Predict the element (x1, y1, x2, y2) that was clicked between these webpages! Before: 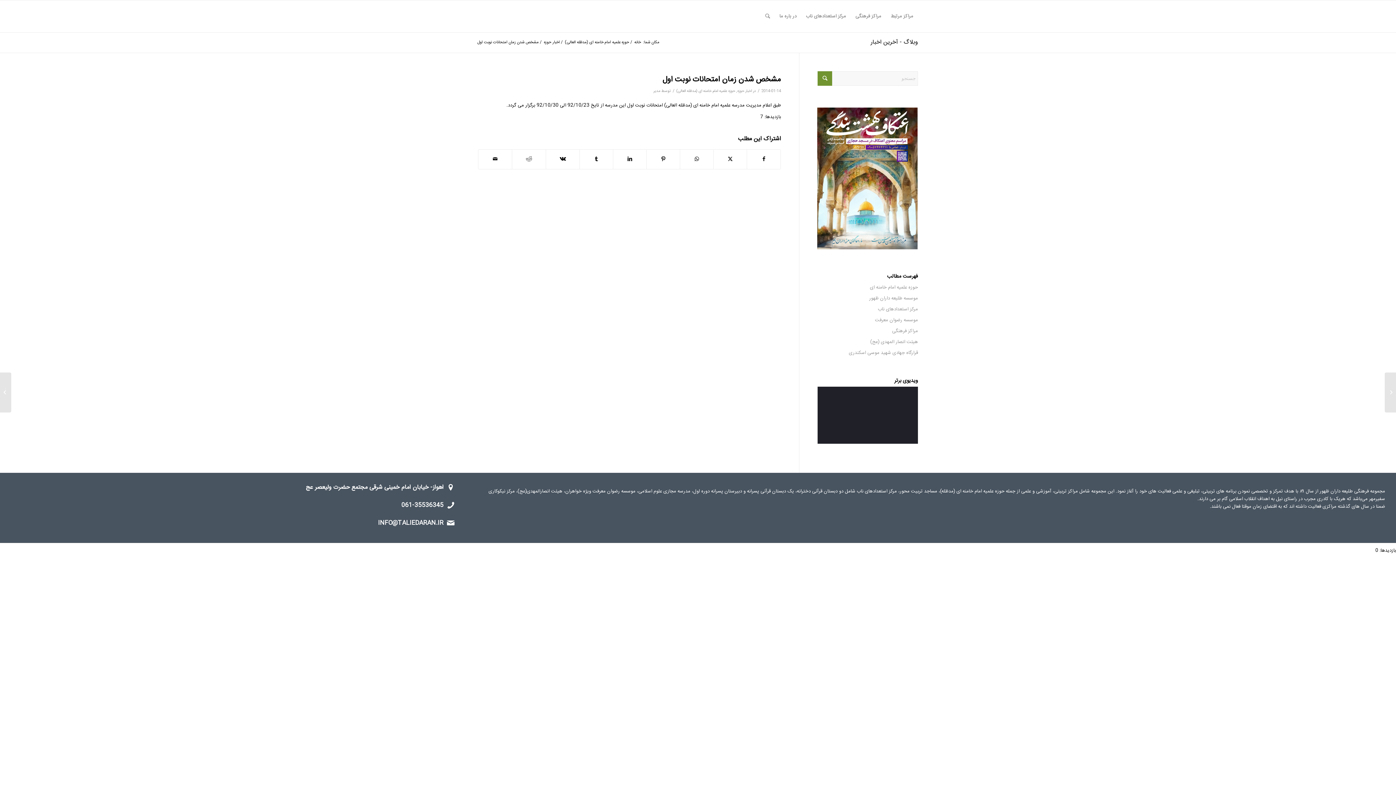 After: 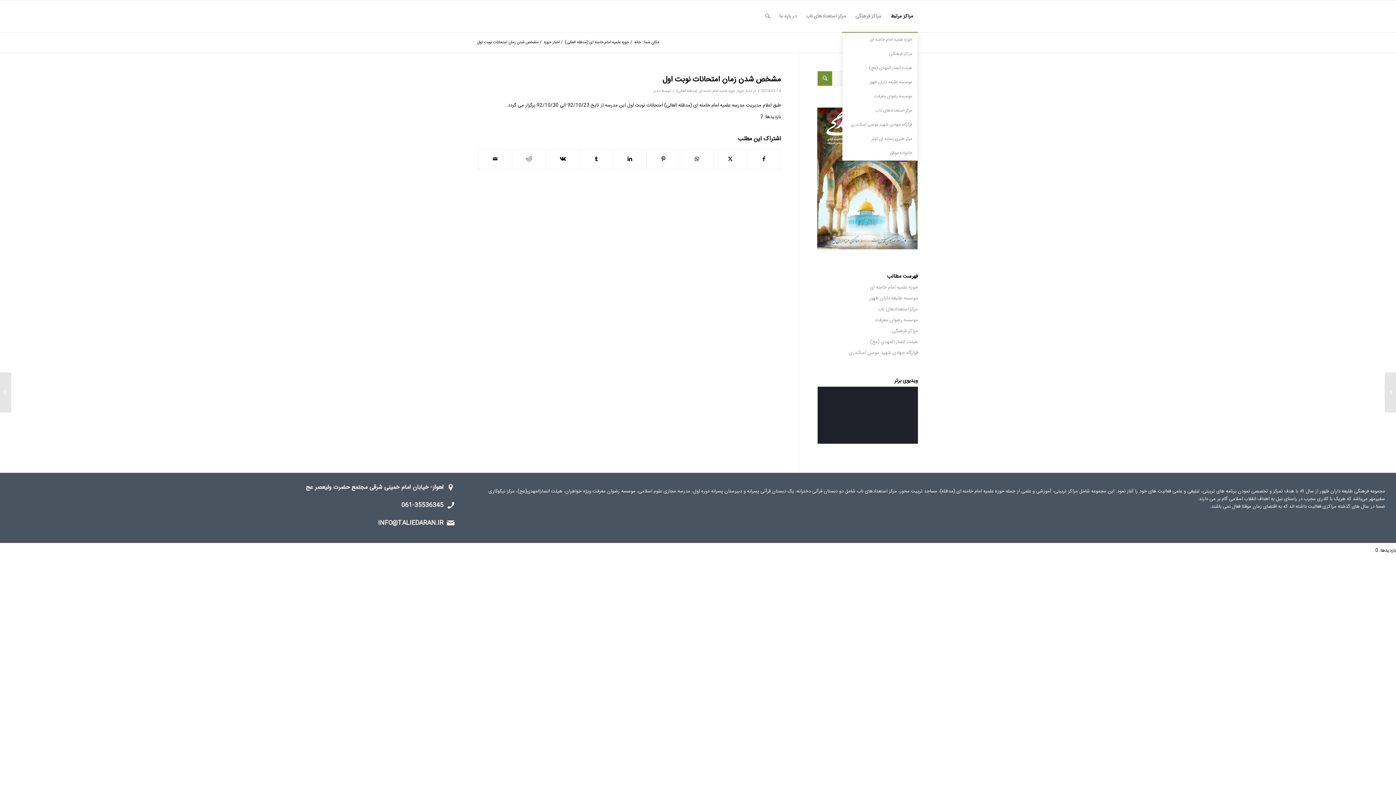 Action: bbox: (886, 0, 918, 32) label: مراکز مرتبط